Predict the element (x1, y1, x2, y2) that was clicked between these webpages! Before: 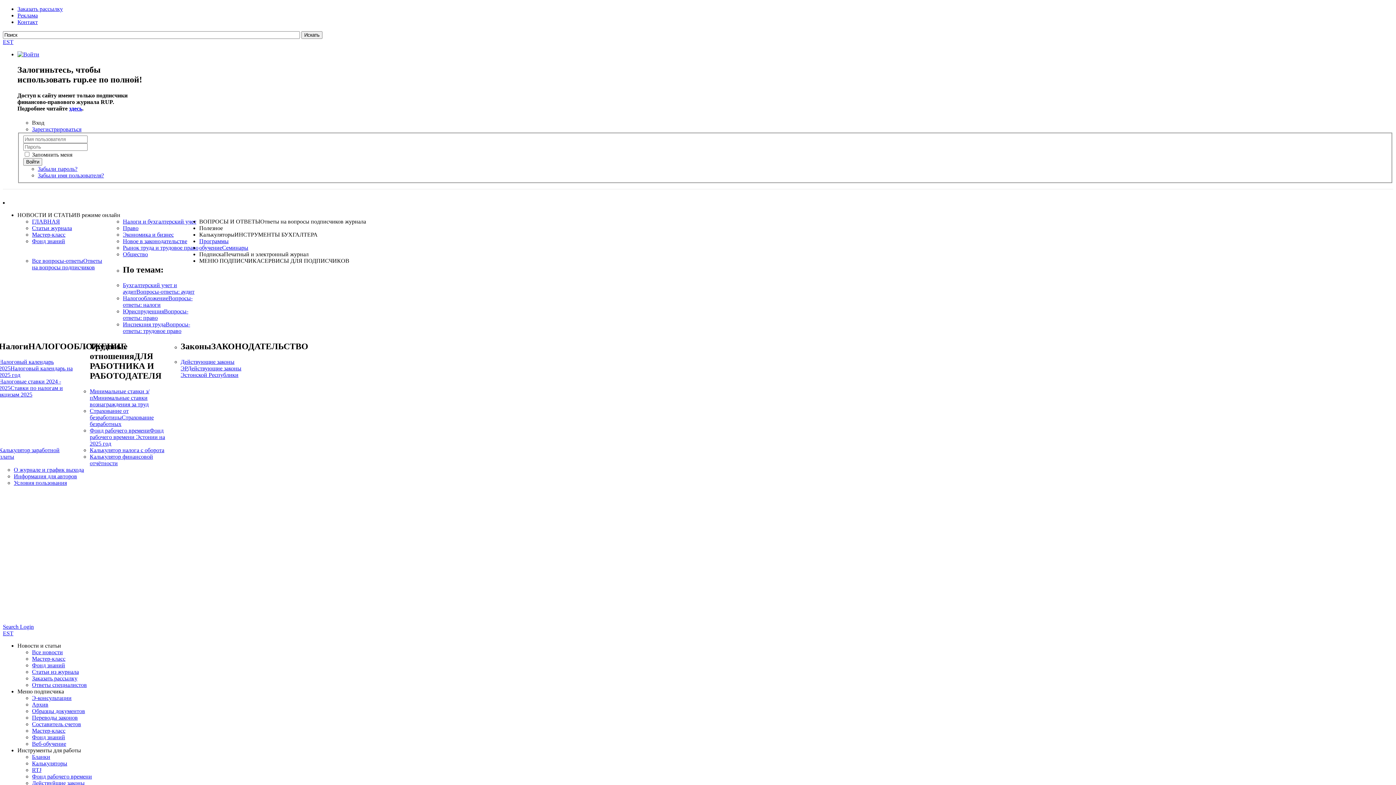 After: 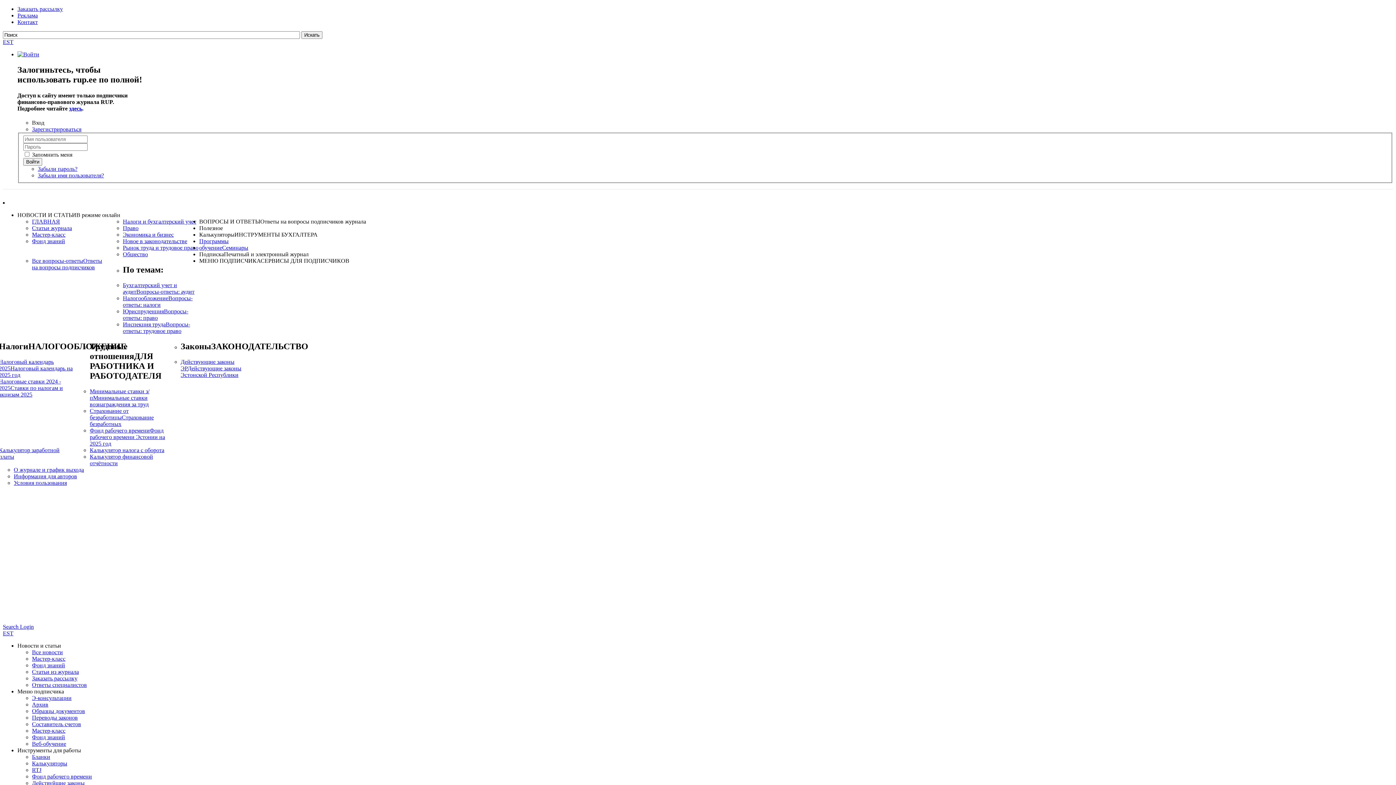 Action: label: ЮриспруденцияВопросы-ответы: право bbox: (122, 308, 188, 321)